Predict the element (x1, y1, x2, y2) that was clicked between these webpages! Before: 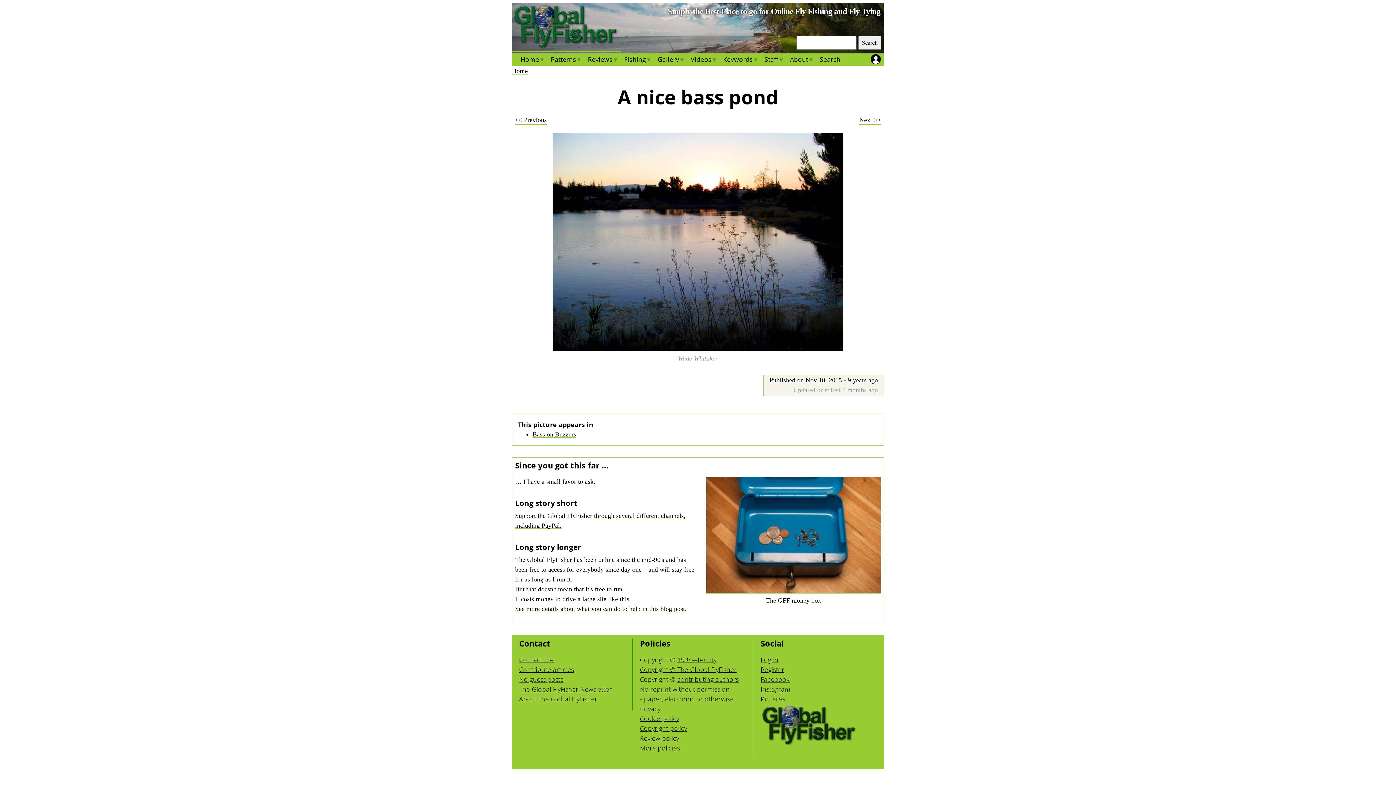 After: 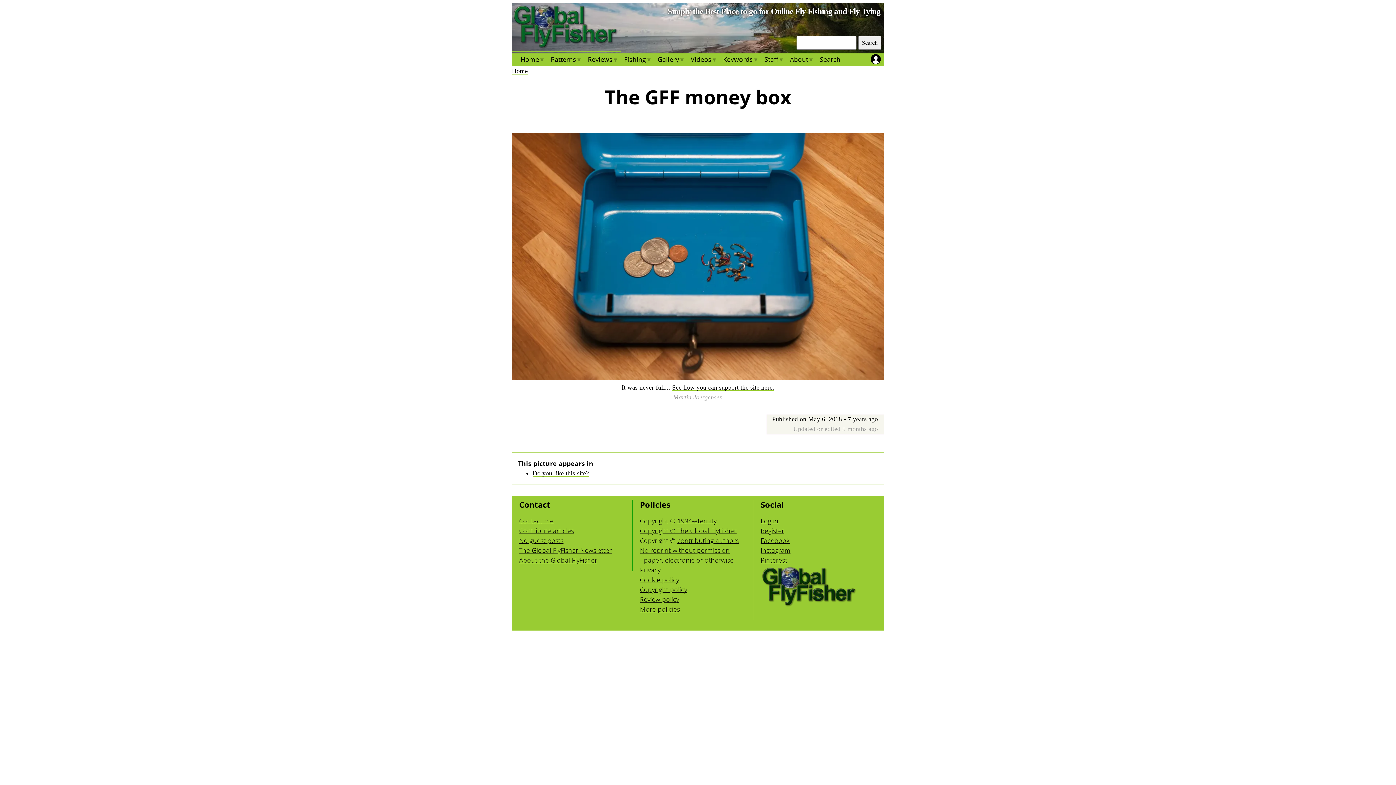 Action: bbox: (706, 587, 881, 594)